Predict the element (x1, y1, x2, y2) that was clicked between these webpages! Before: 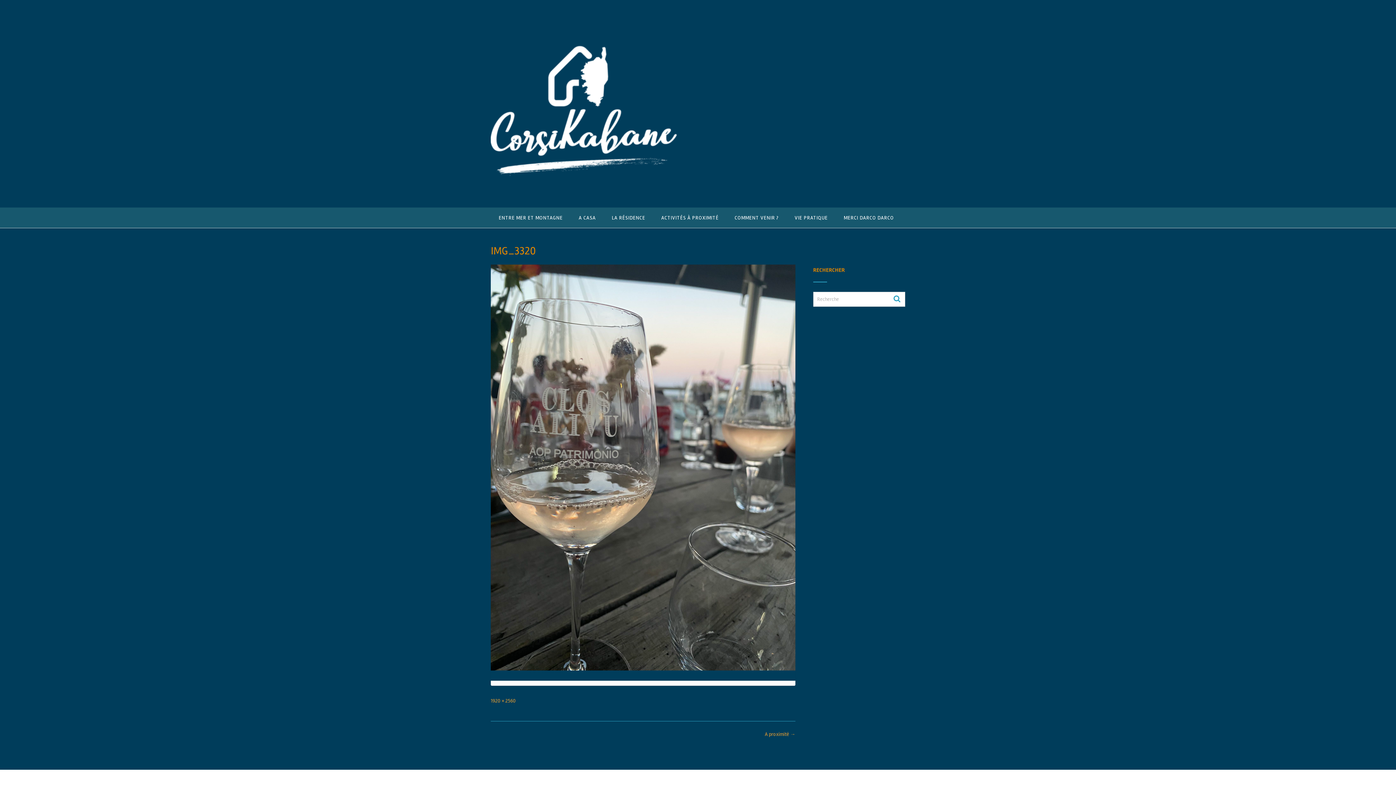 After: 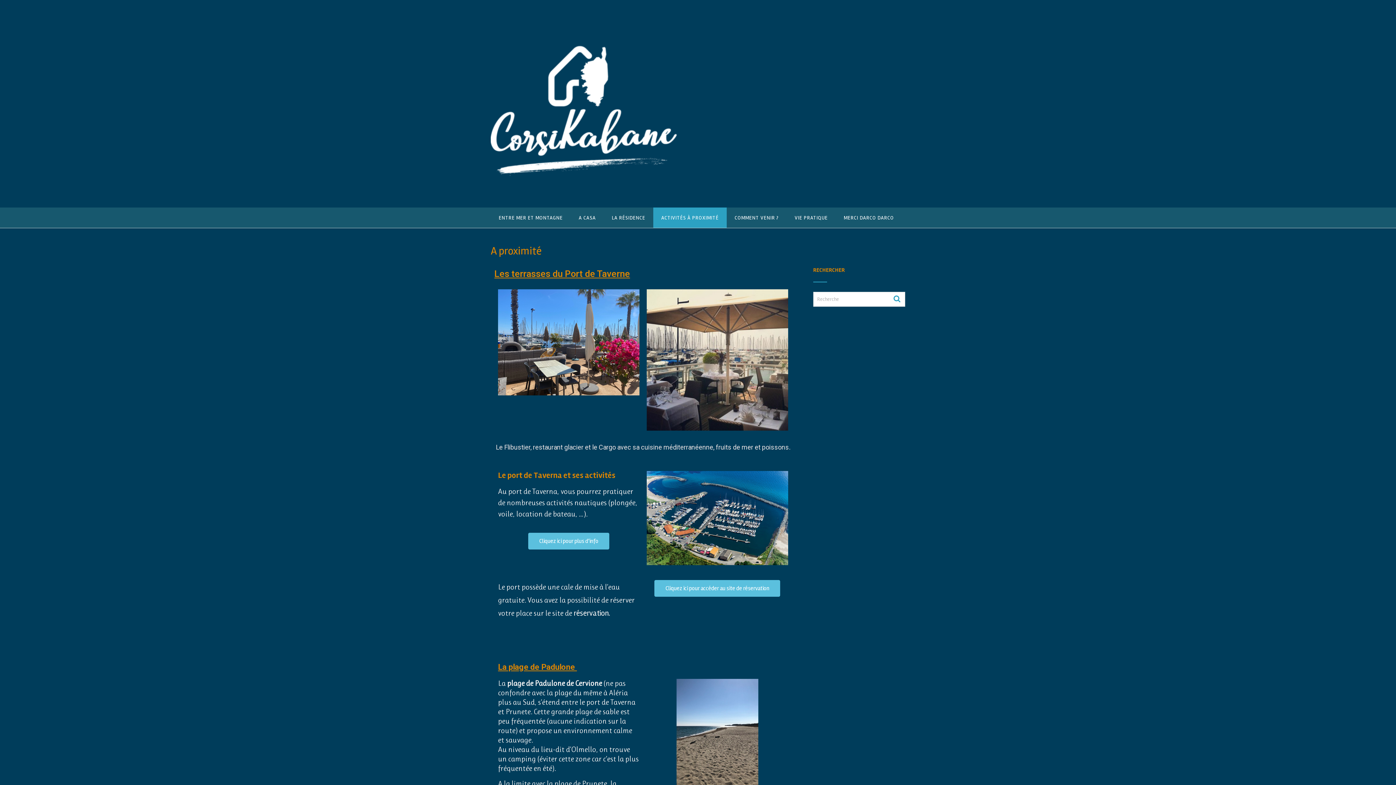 Action: bbox: (765, 731, 795, 737) label: A proximité →